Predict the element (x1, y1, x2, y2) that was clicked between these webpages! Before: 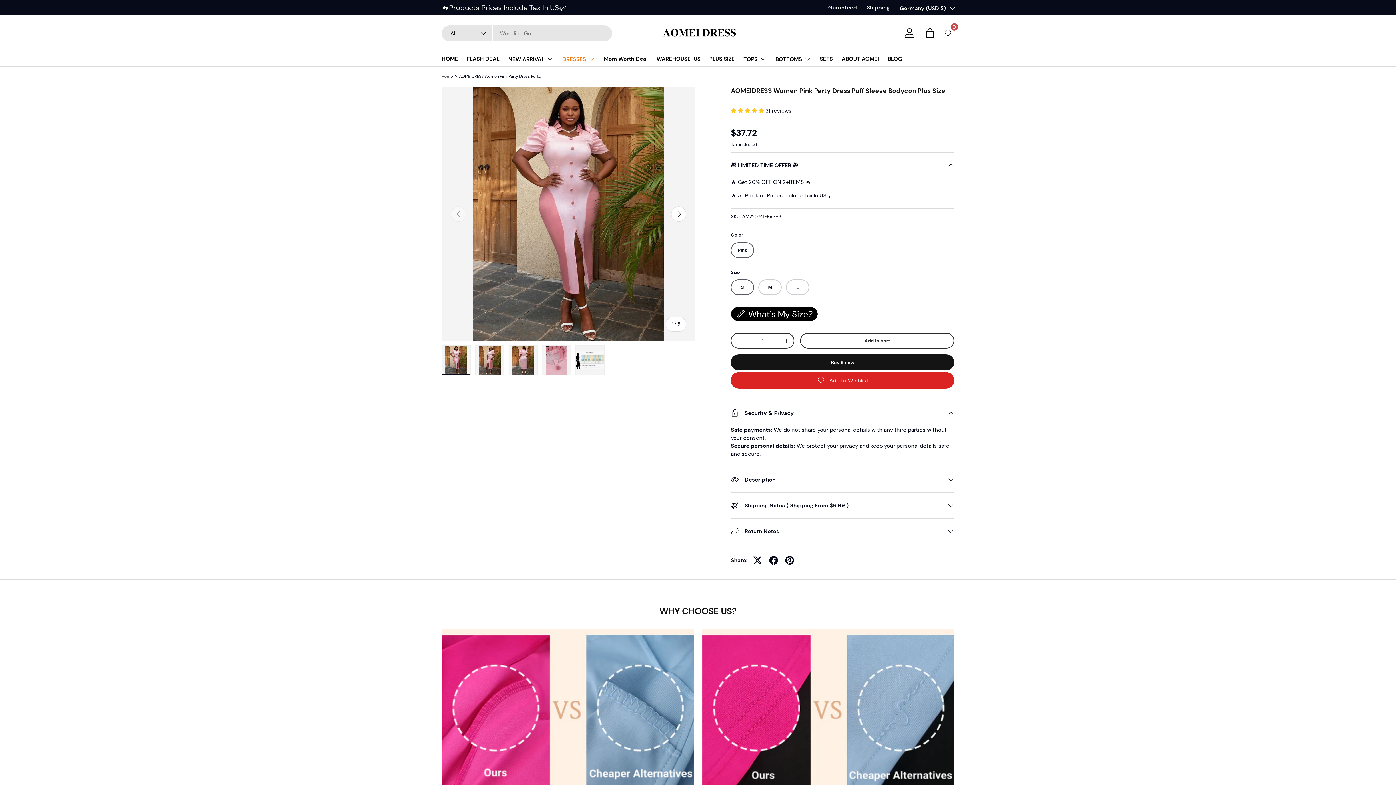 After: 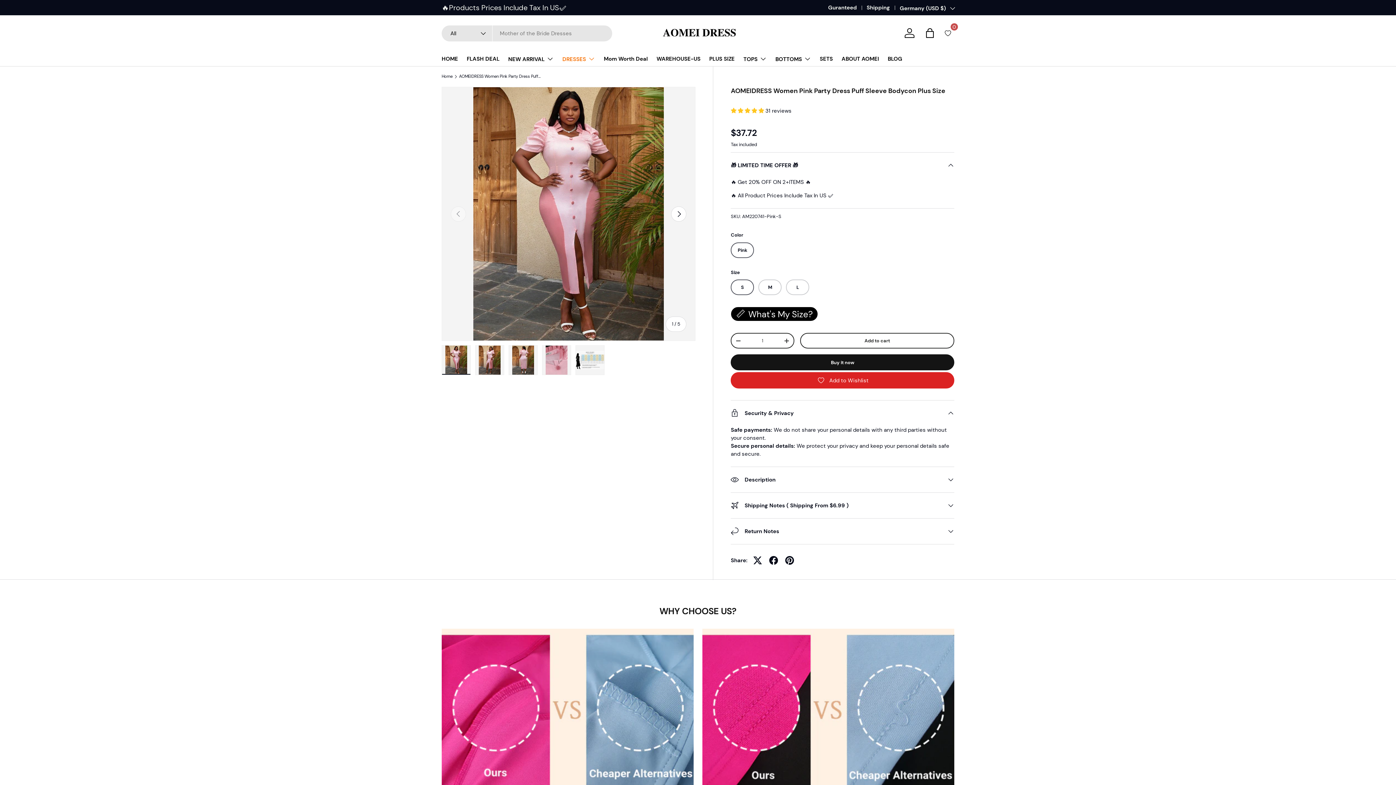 Action: label: Load image 1 in gallery view bbox: (441, 345, 470, 375)